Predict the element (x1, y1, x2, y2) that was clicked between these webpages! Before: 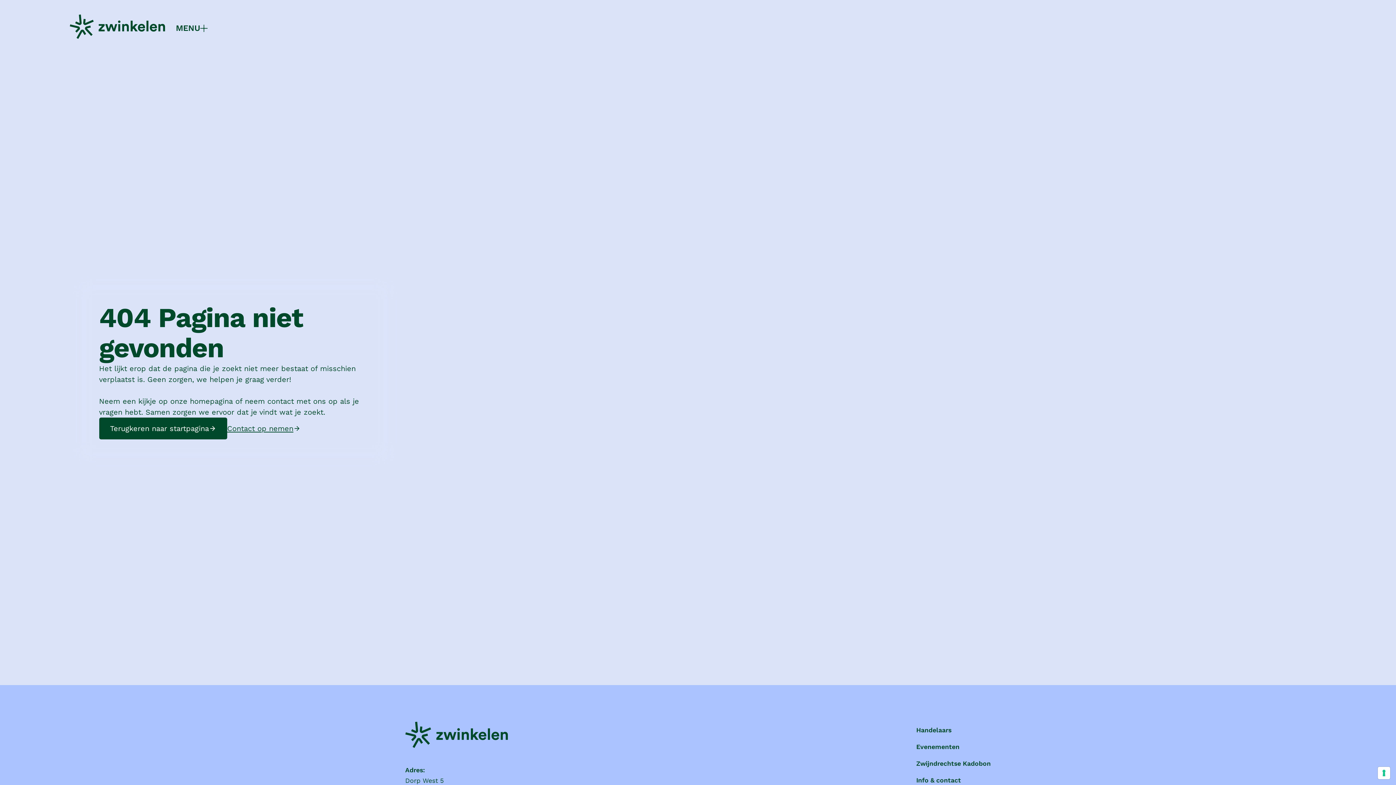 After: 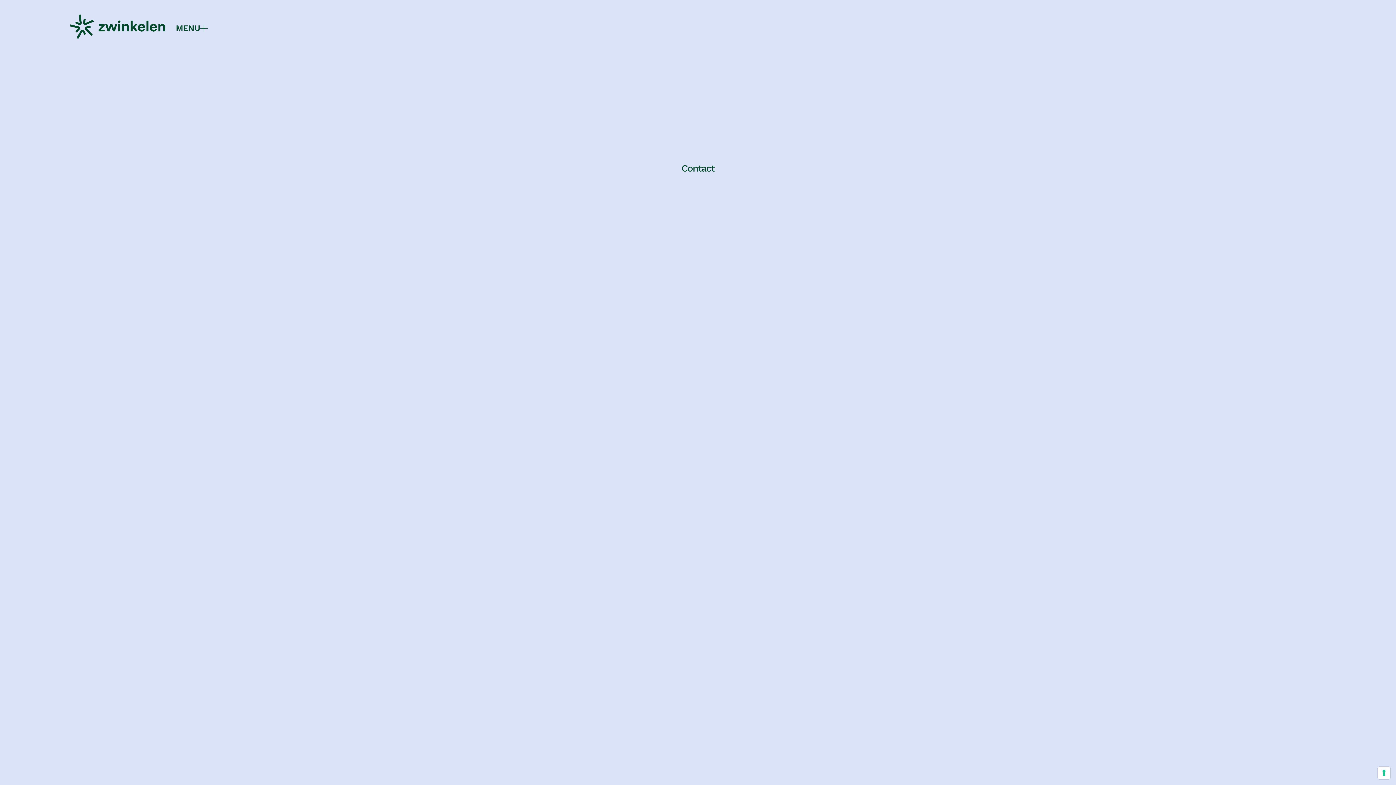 Action: label: Info & contact bbox: (916, 772, 961, 789)